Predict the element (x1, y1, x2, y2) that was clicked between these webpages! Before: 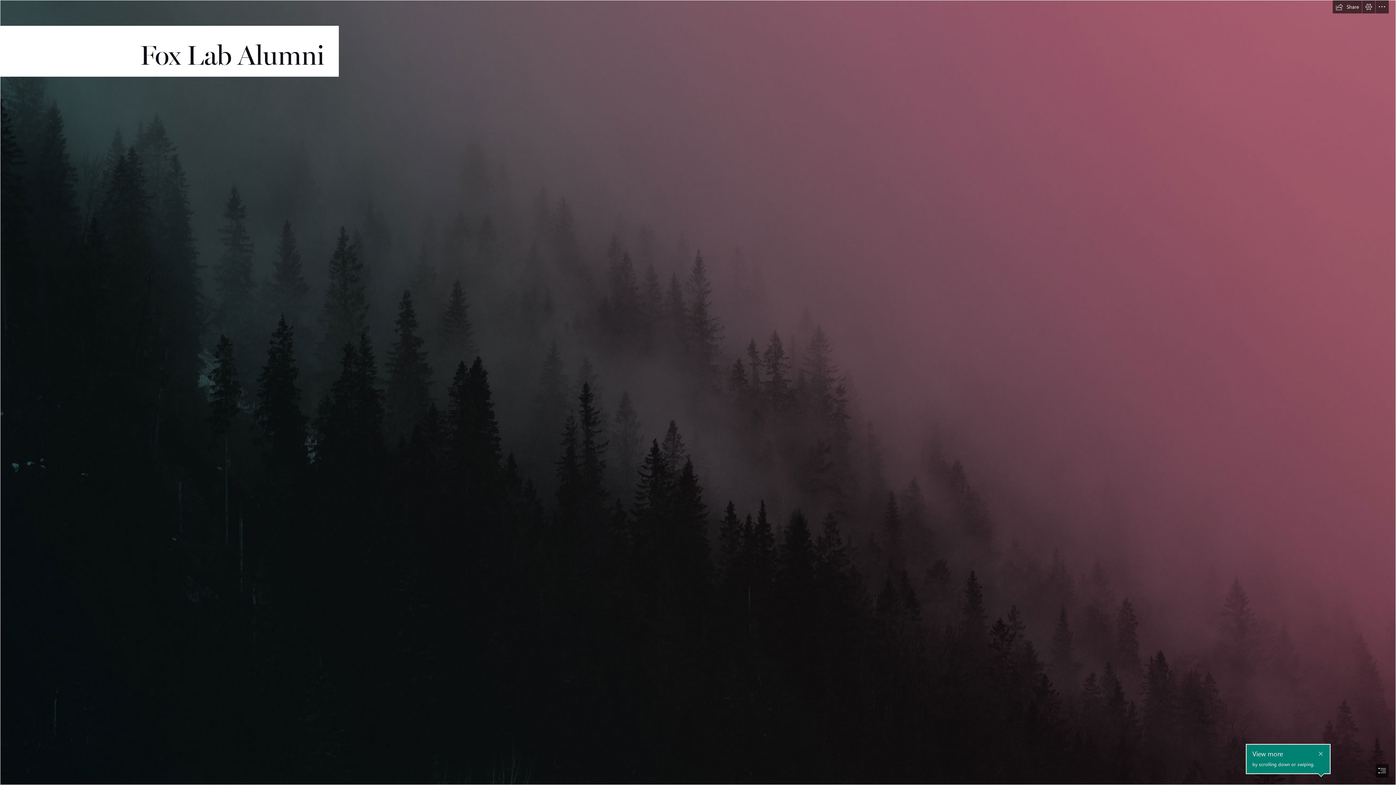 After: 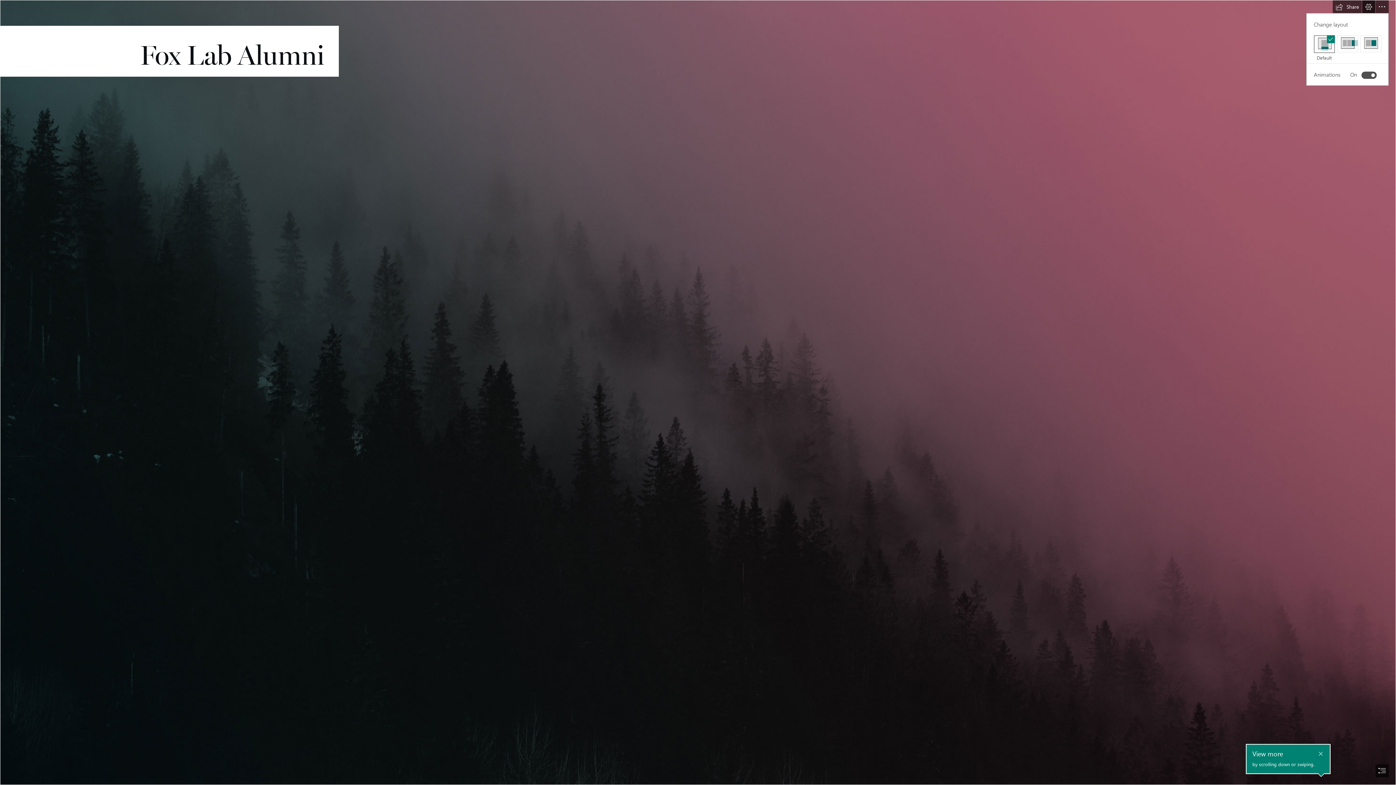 Action: label: View Settings bbox: (1362, 0, 1375, 13)